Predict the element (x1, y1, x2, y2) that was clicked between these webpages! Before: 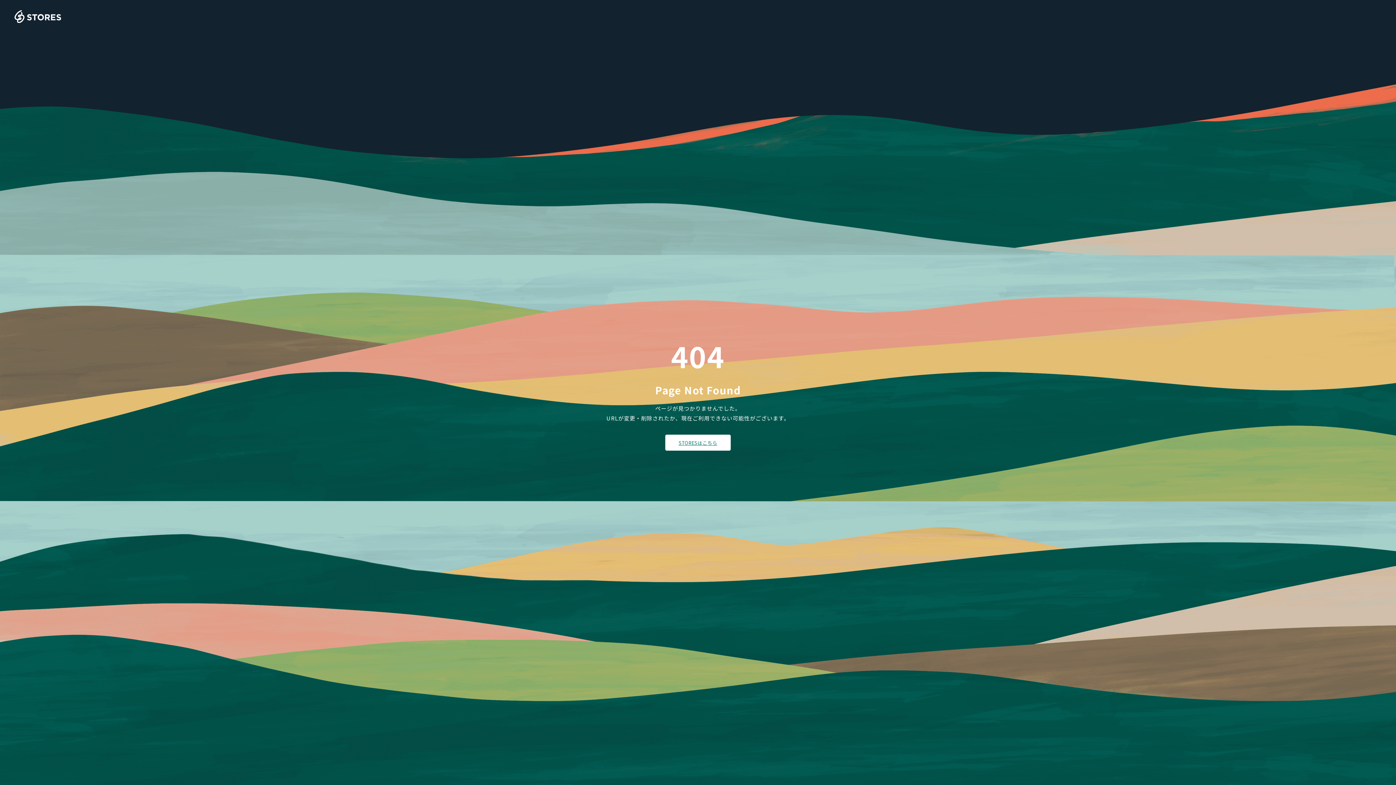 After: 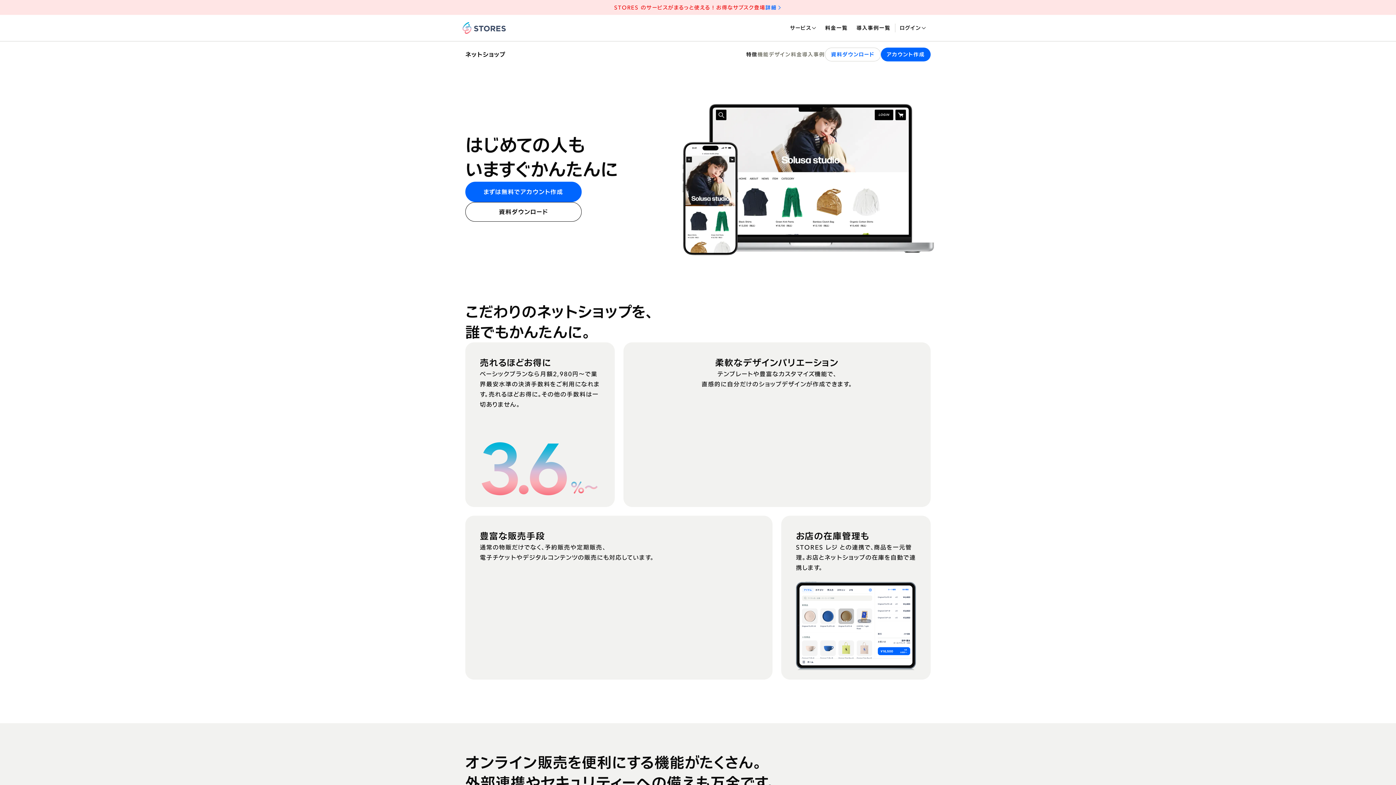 Action: label: STORESはこちら bbox: (665, 434, 730, 450)